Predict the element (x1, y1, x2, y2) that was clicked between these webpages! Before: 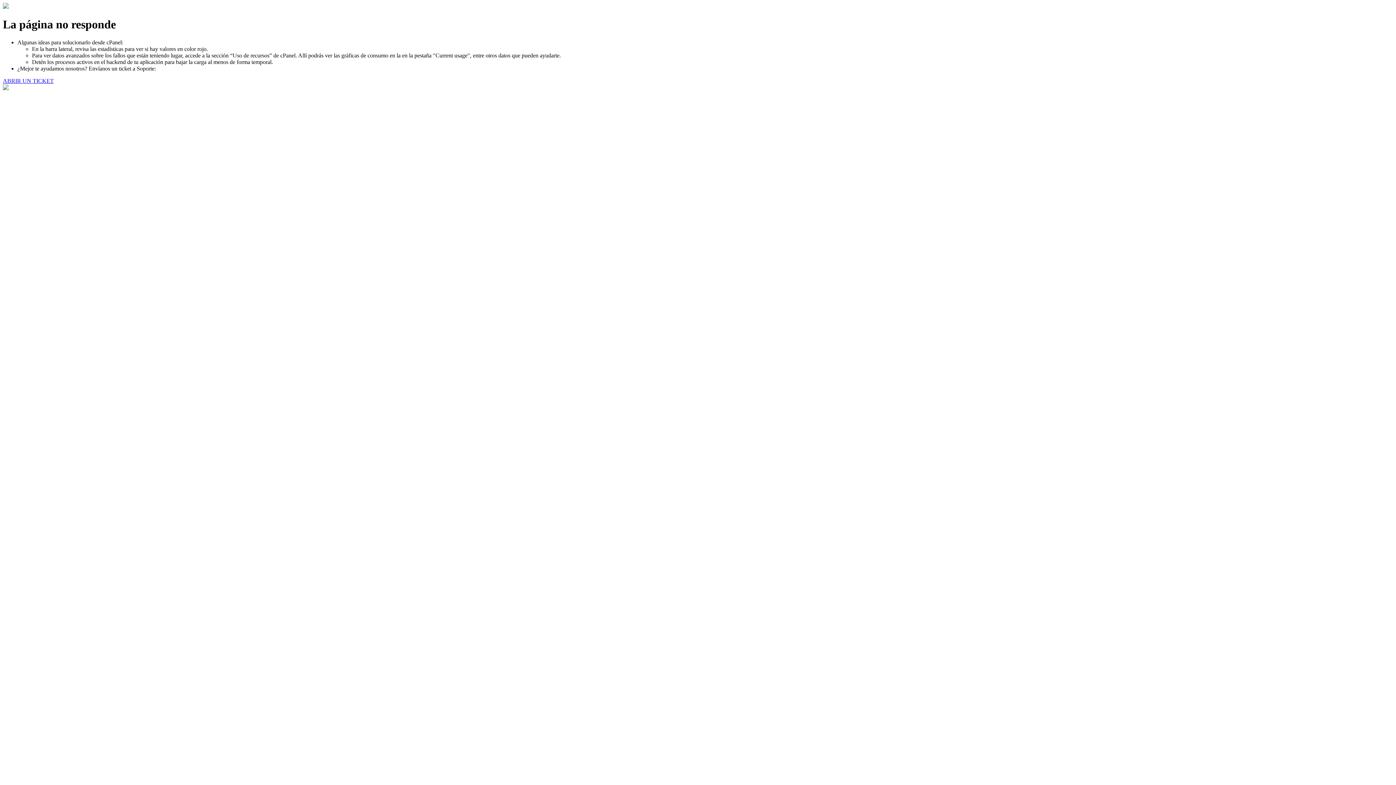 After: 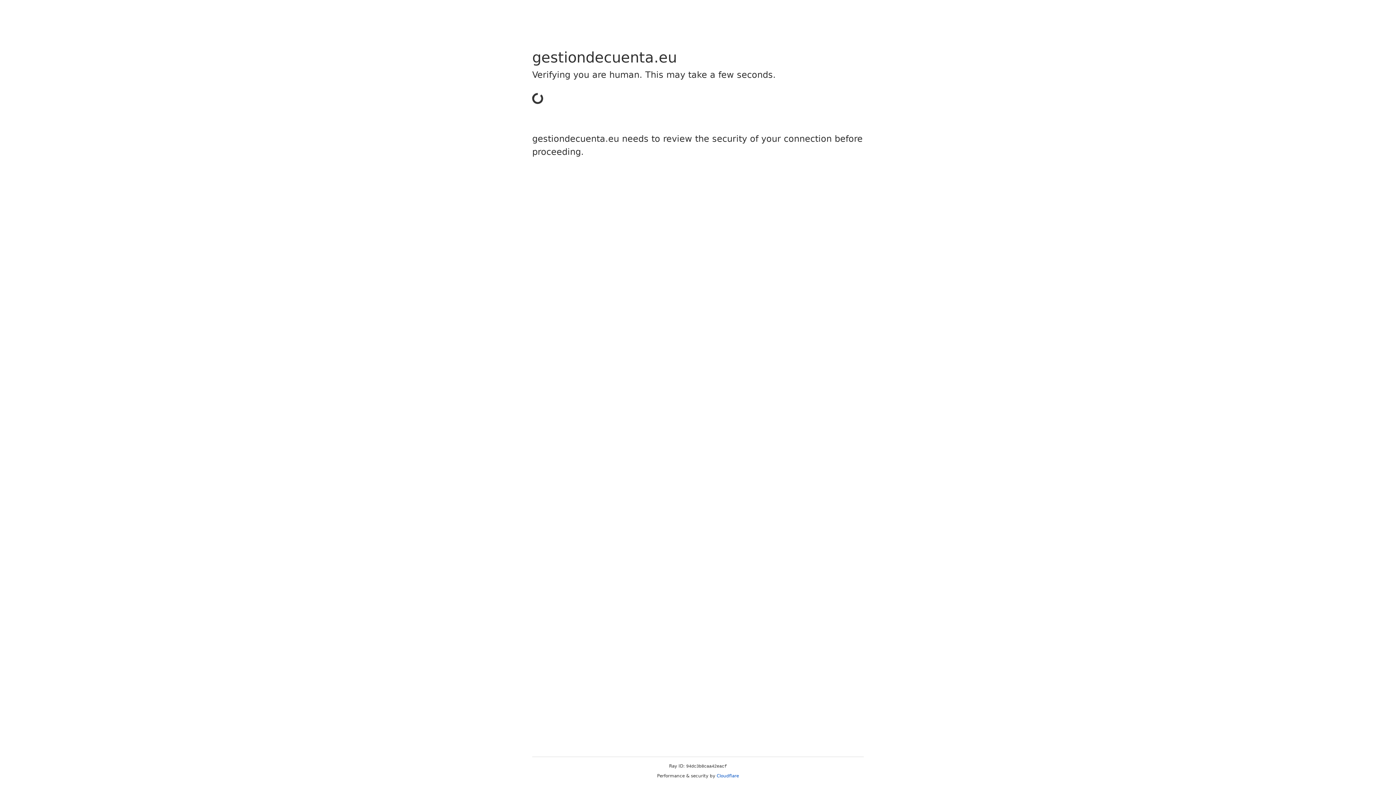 Action: label: ABRIR UN TICKET bbox: (2, 77, 53, 83)